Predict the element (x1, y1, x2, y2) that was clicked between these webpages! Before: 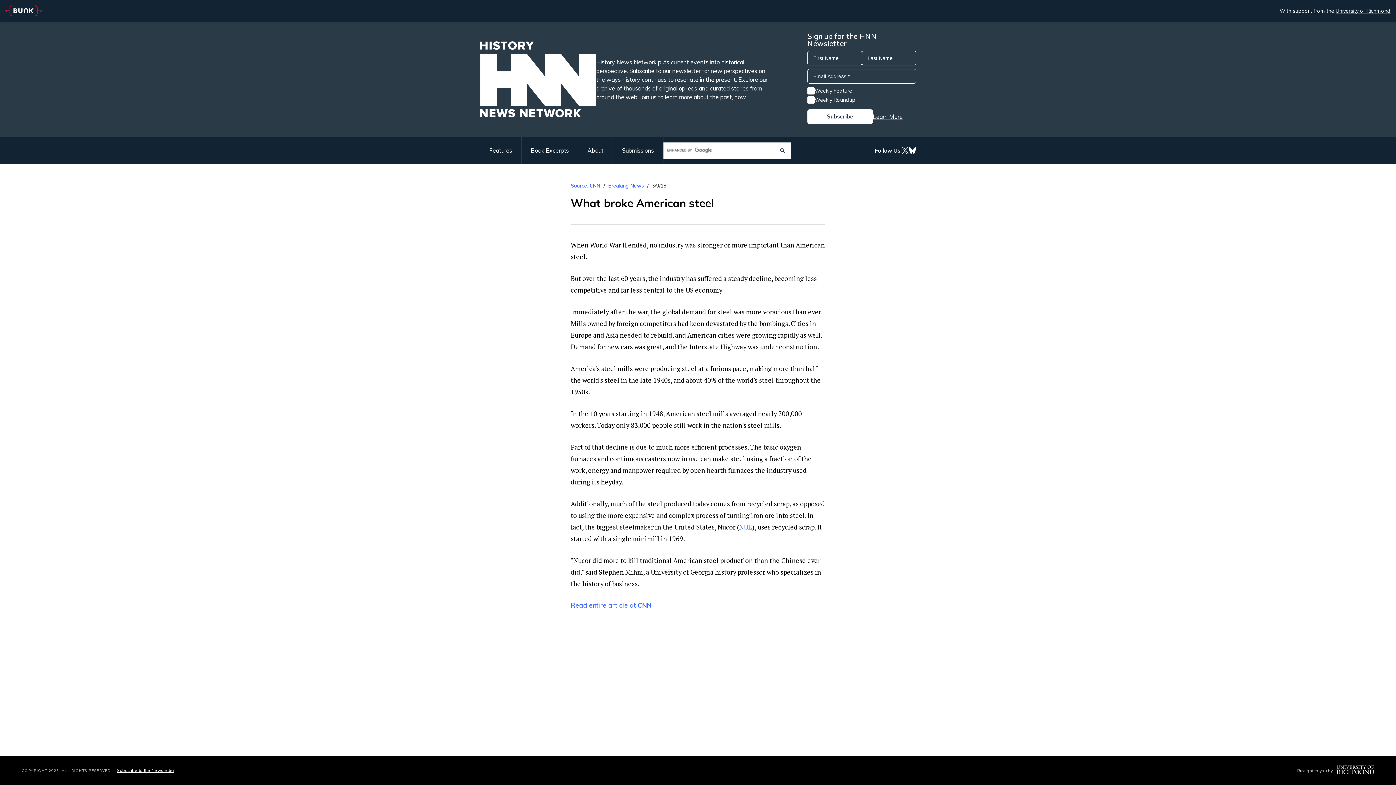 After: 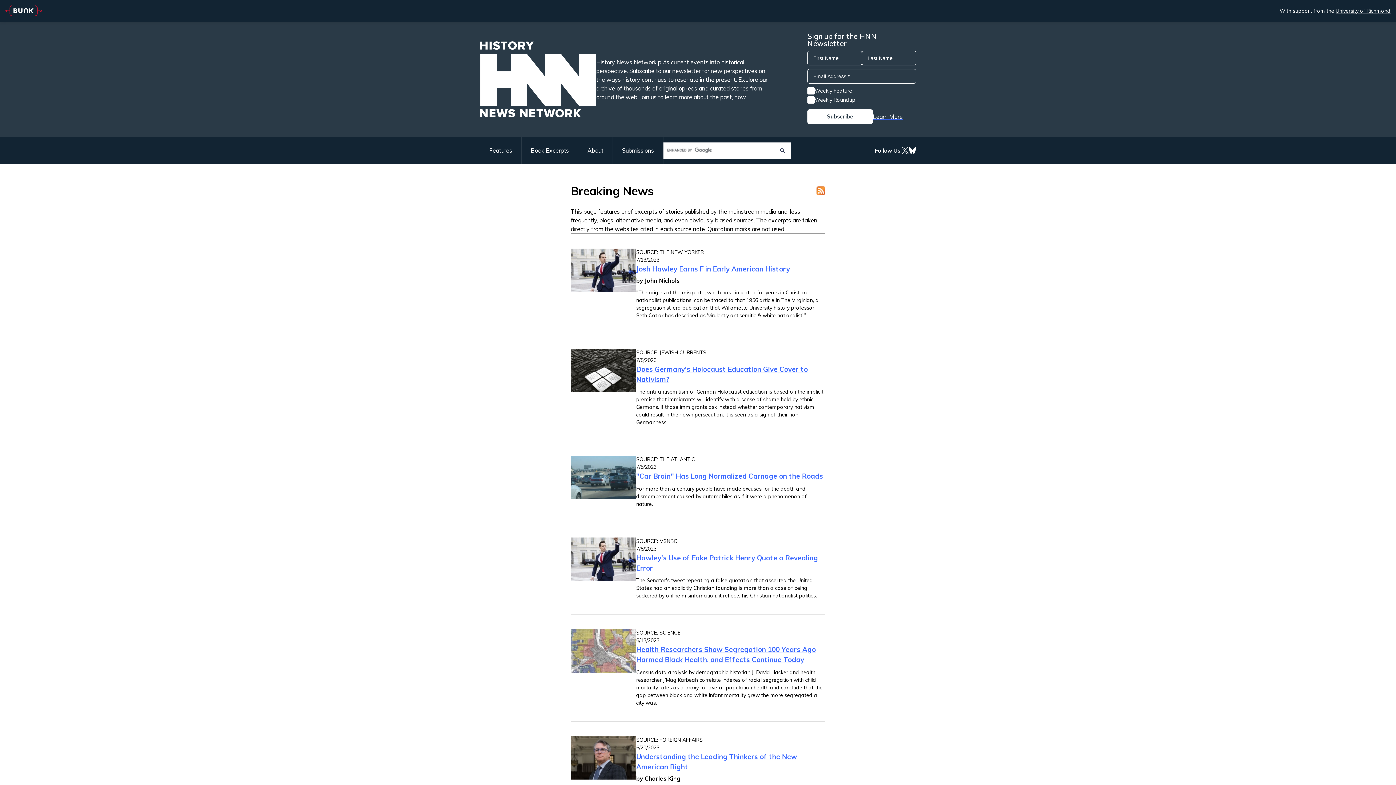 Action: bbox: (608, 182, 644, 189) label: Breaking News